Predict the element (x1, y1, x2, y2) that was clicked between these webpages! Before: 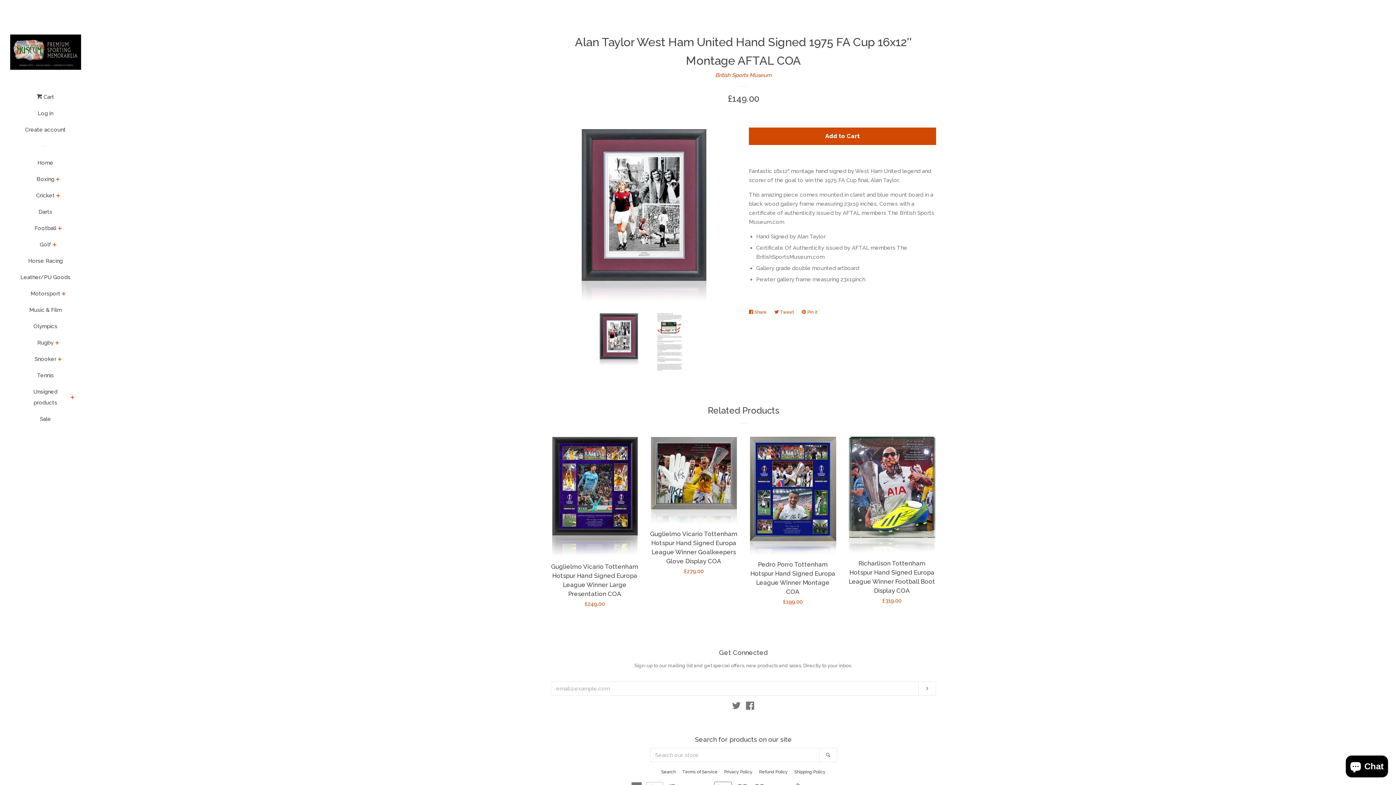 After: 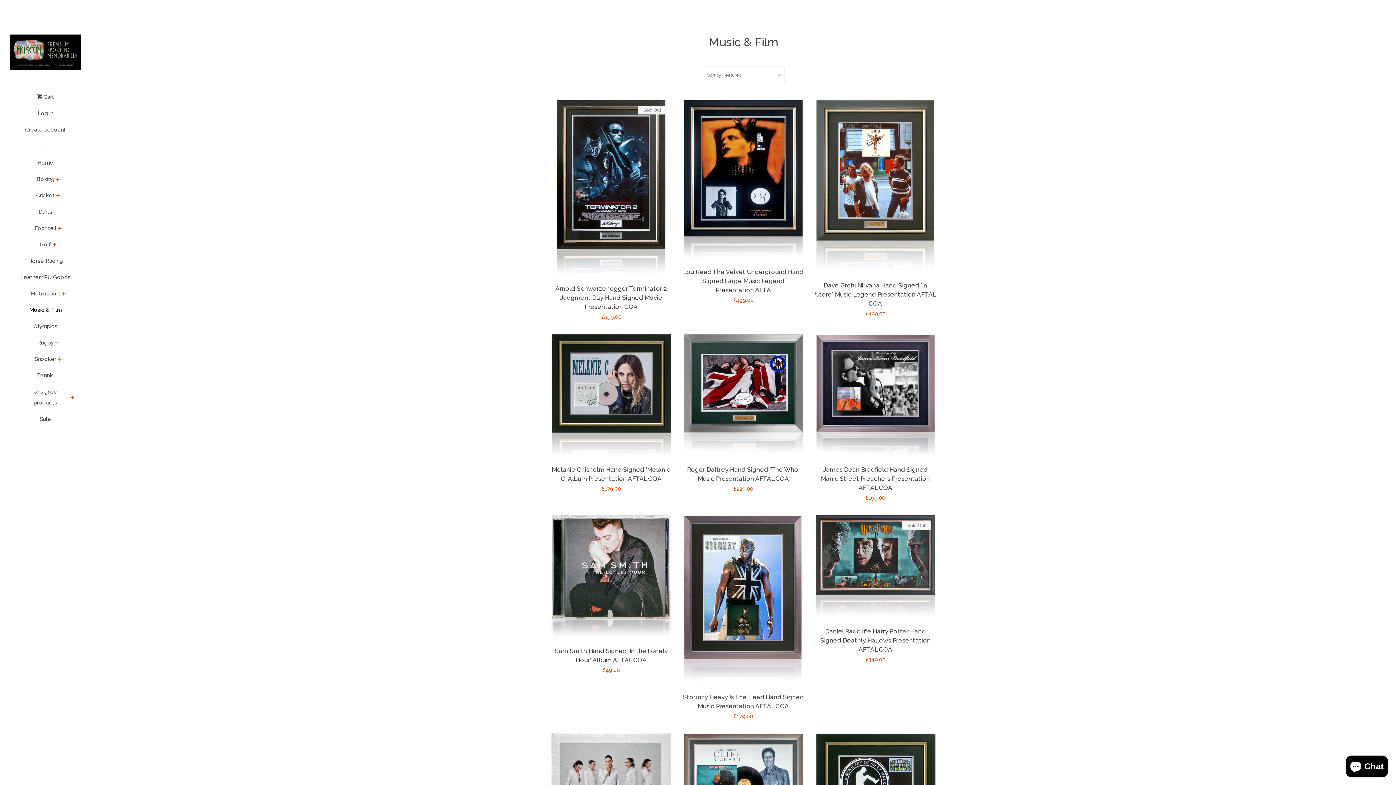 Action: bbox: (16, 304, 74, 321) label: Music & Film